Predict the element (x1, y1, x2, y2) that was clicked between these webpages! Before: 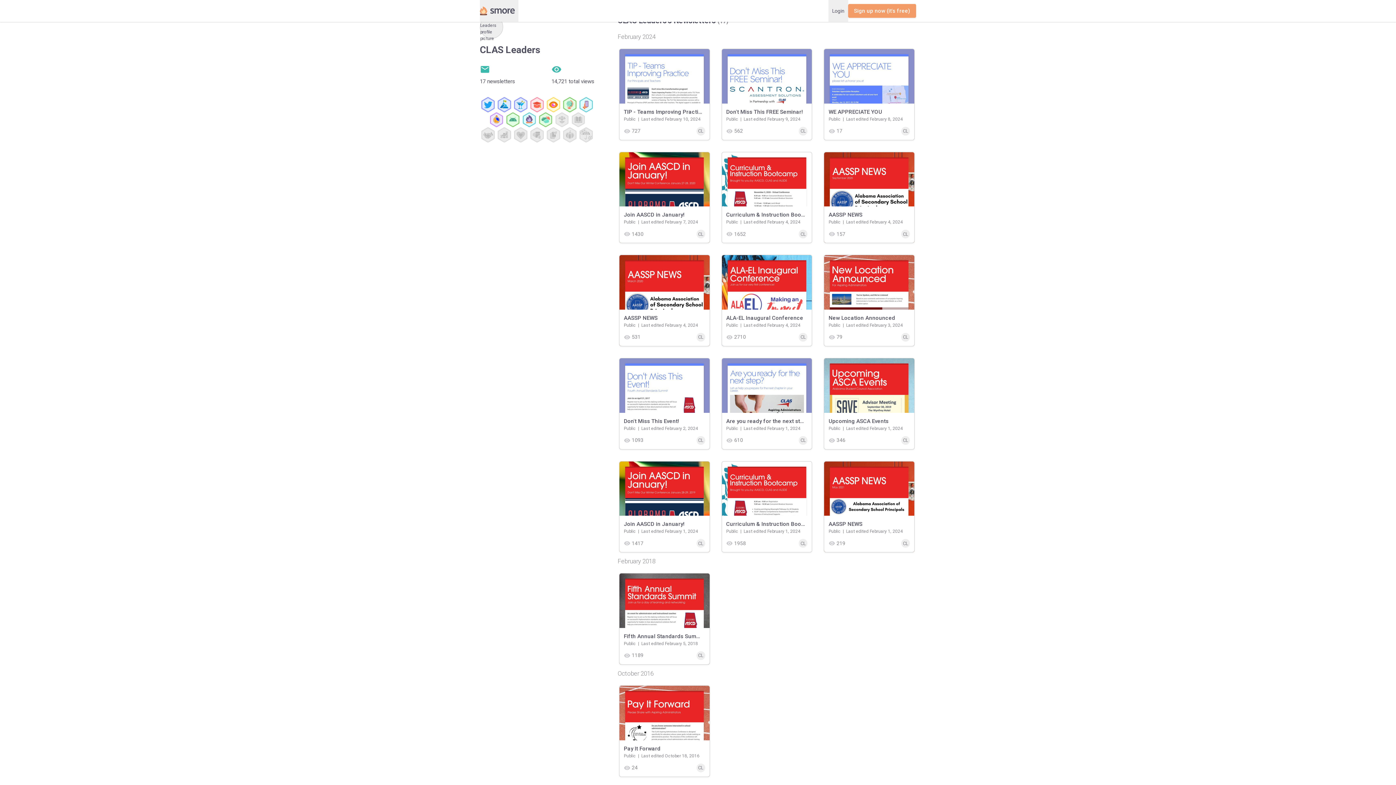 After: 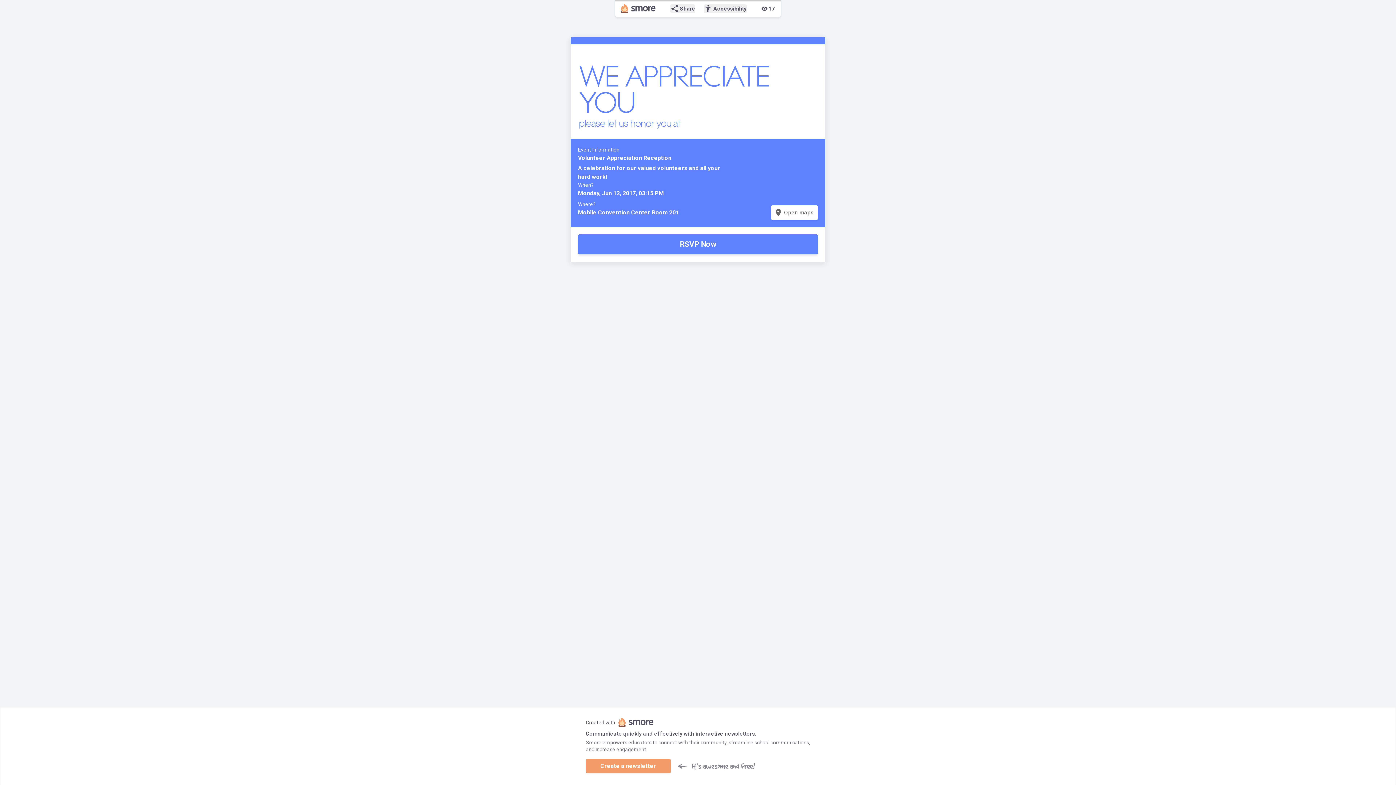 Action: label: WE APPRECIATE YOU
Public  |  
Last edited February 8, 2024
visibility
17
CL bbox: (824, 48, 914, 140)